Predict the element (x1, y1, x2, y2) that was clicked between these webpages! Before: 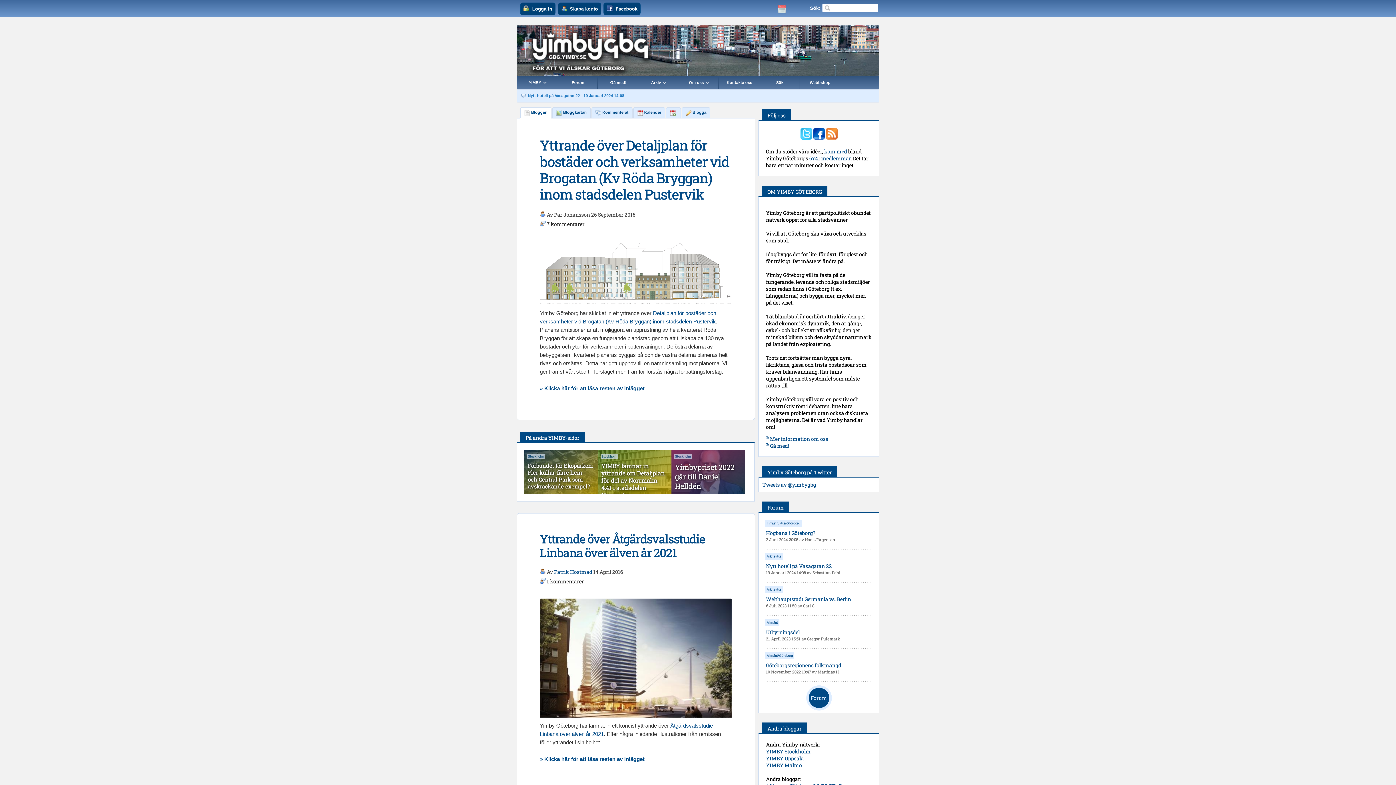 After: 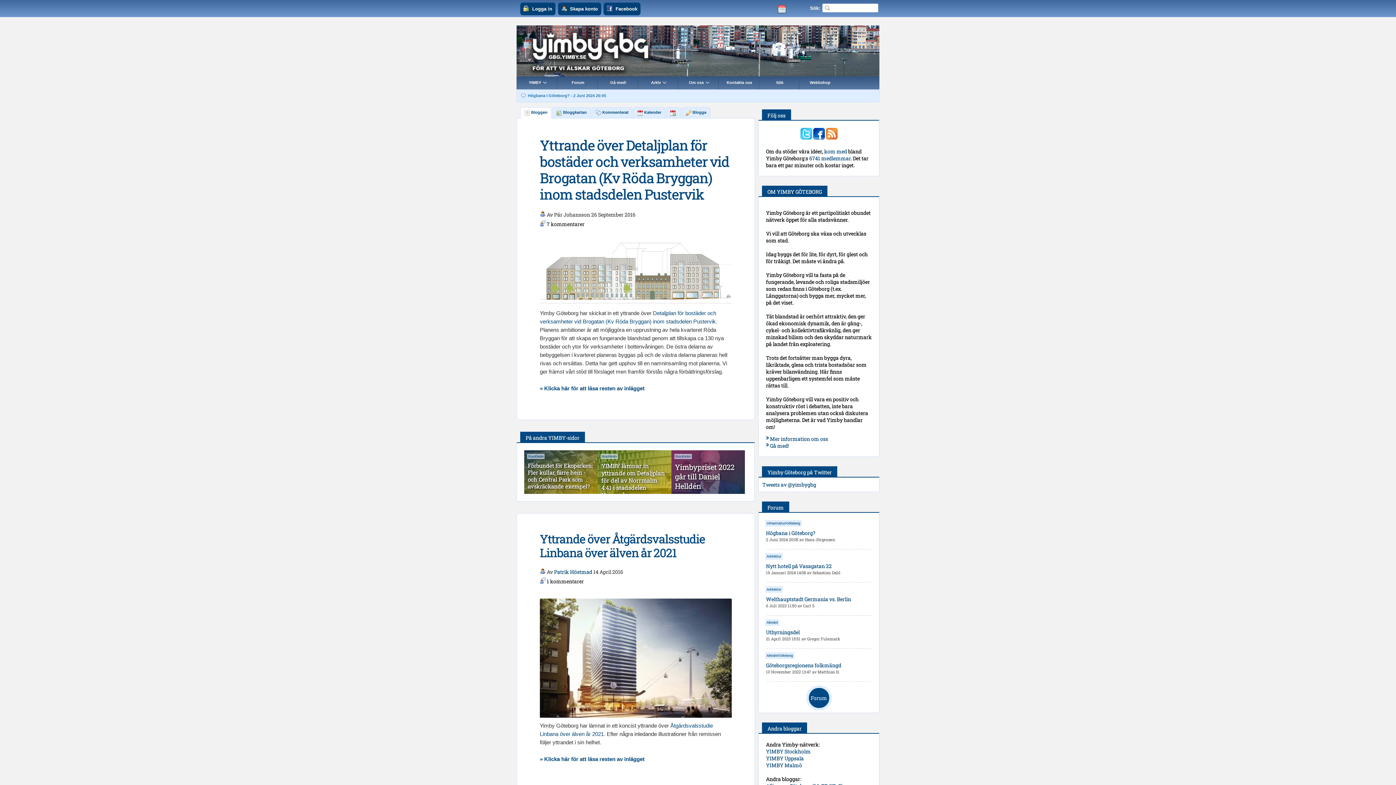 Action: bbox: (799, 76, 839, 89) label: Webbshop